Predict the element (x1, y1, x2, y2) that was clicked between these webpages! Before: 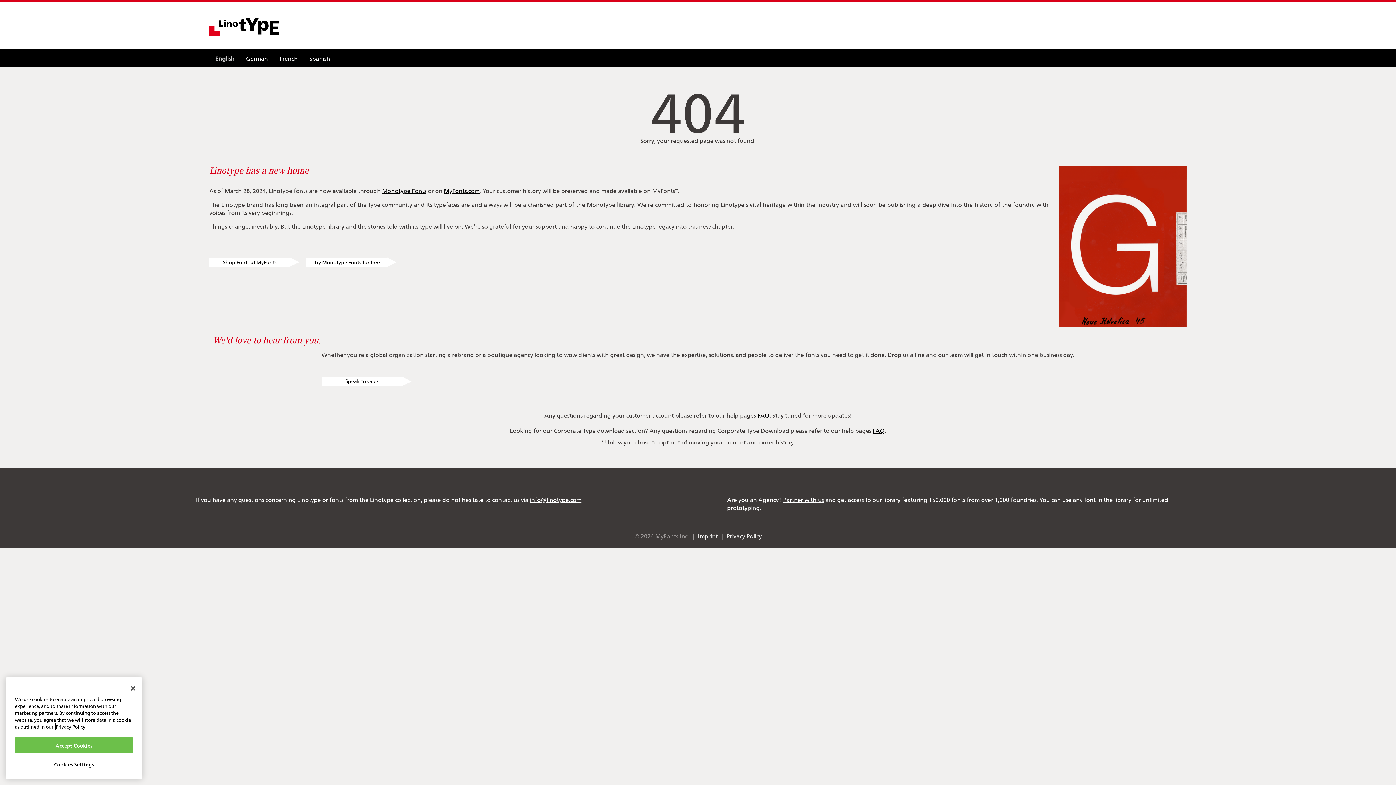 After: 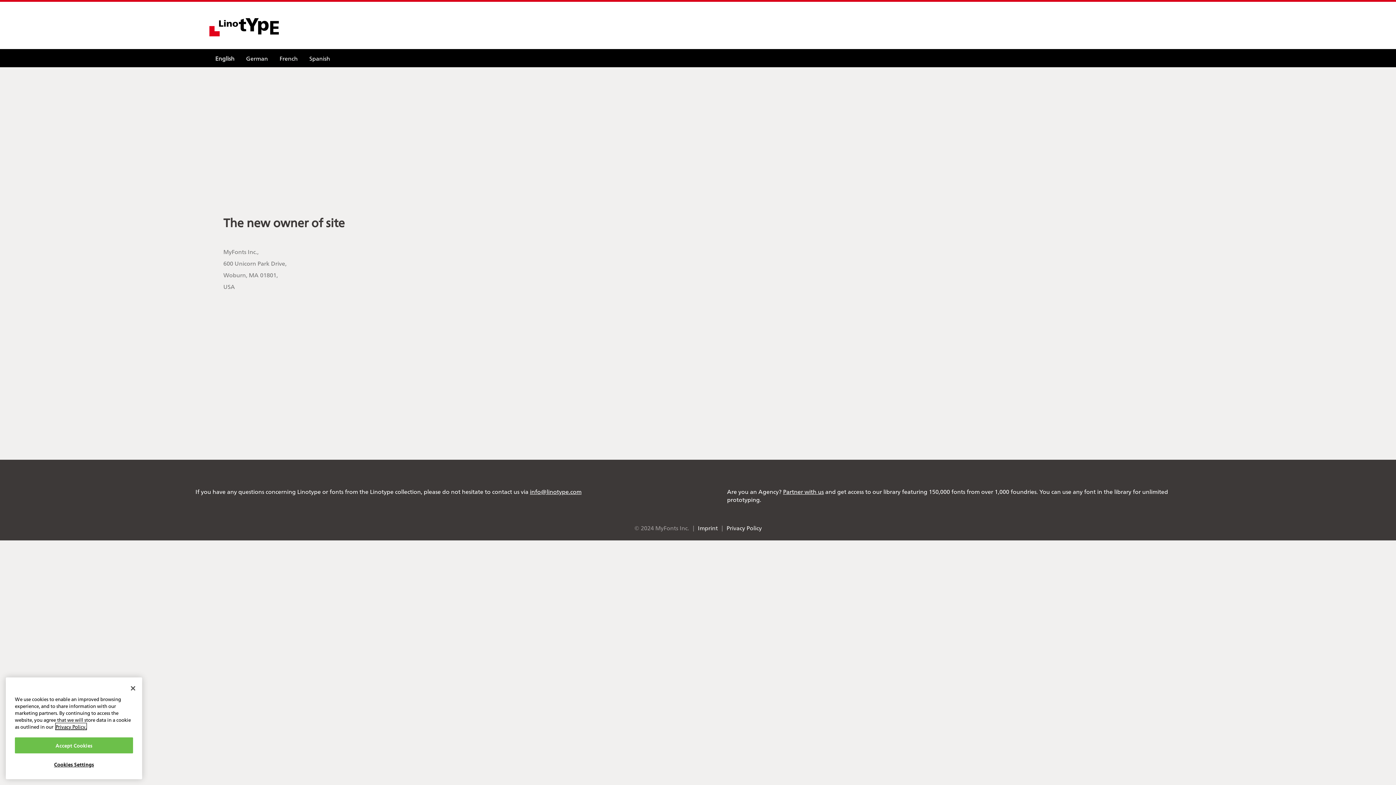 Action: bbox: (697, 532, 717, 540) label: Imprint